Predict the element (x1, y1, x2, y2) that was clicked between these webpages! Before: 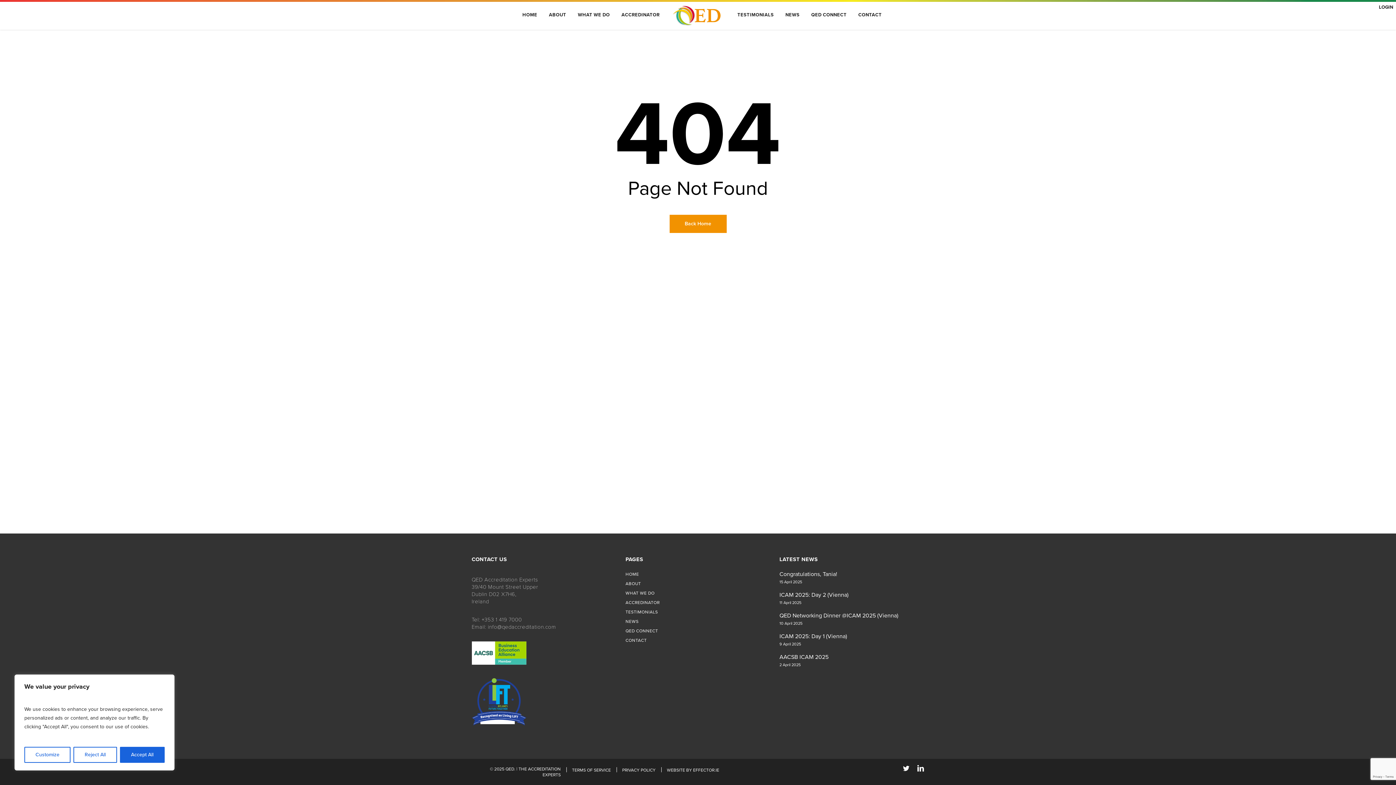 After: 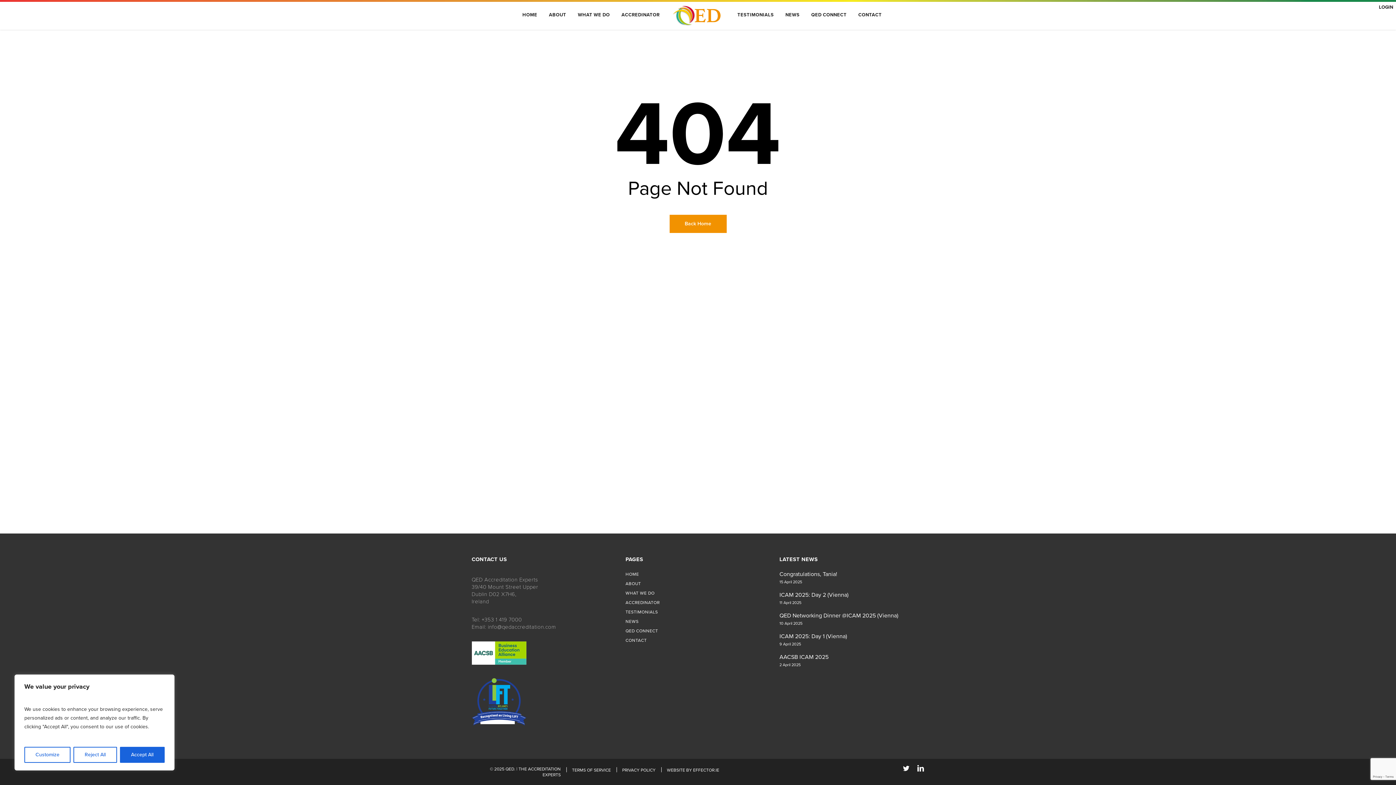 Action: bbox: (903, 764, 910, 773)